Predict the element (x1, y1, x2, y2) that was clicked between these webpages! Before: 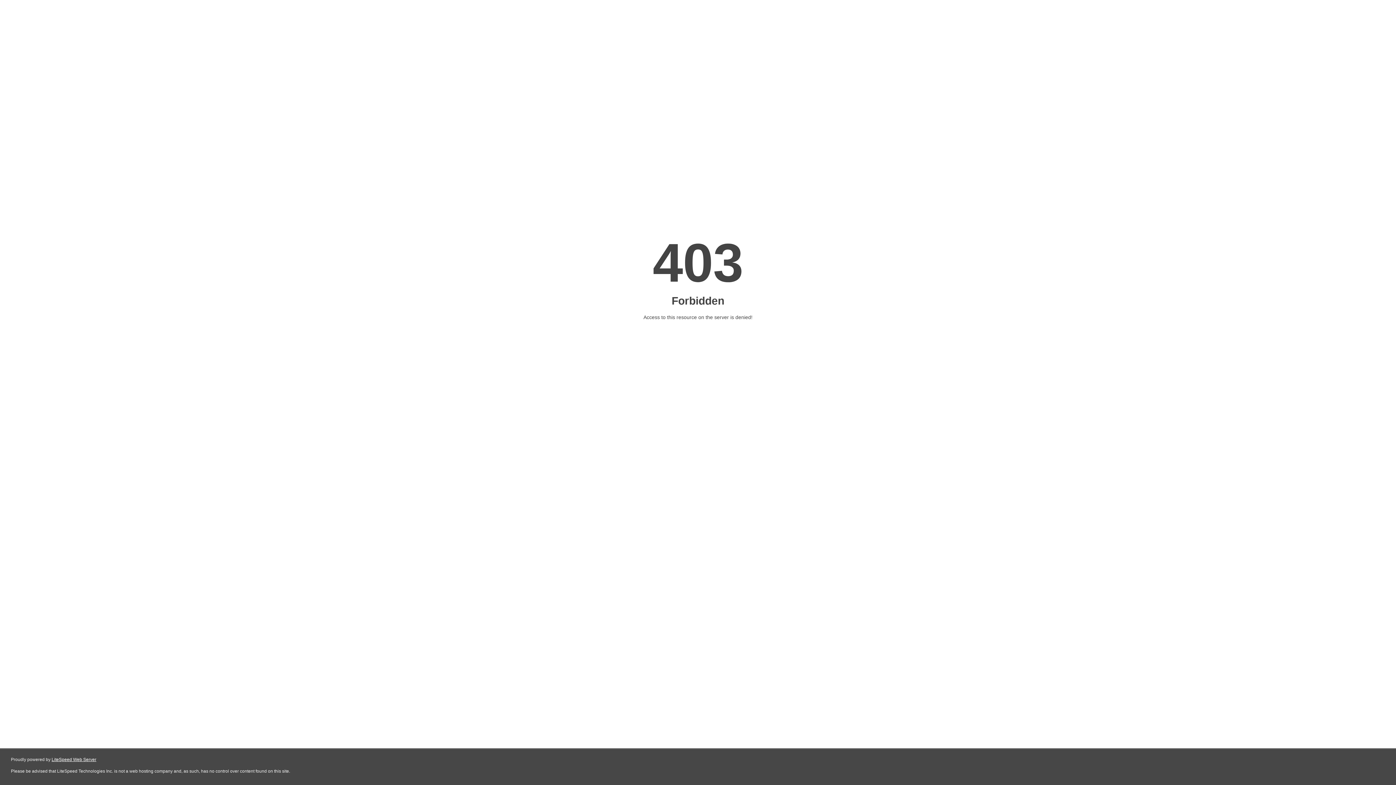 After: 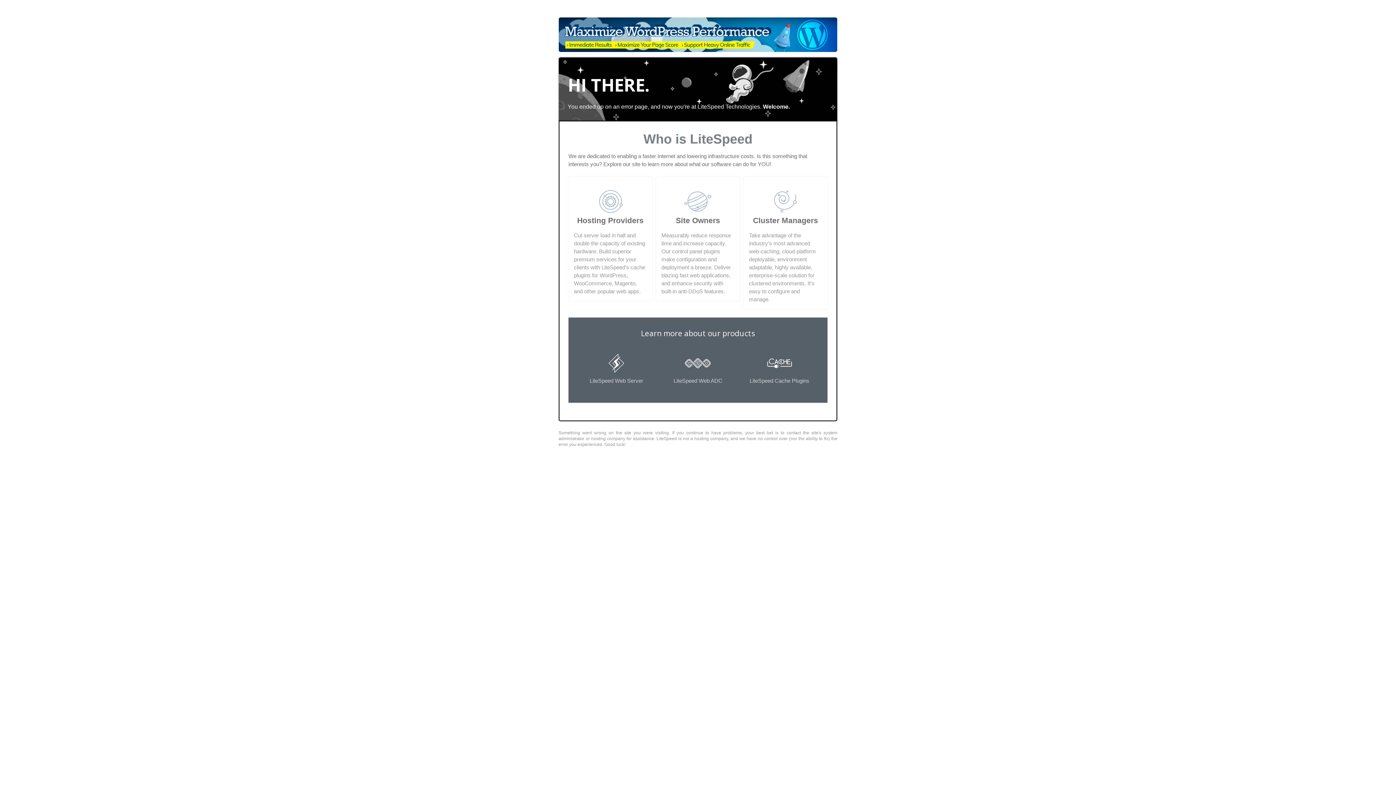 Action: label: LiteSpeed Web Server bbox: (51, 757, 96, 762)